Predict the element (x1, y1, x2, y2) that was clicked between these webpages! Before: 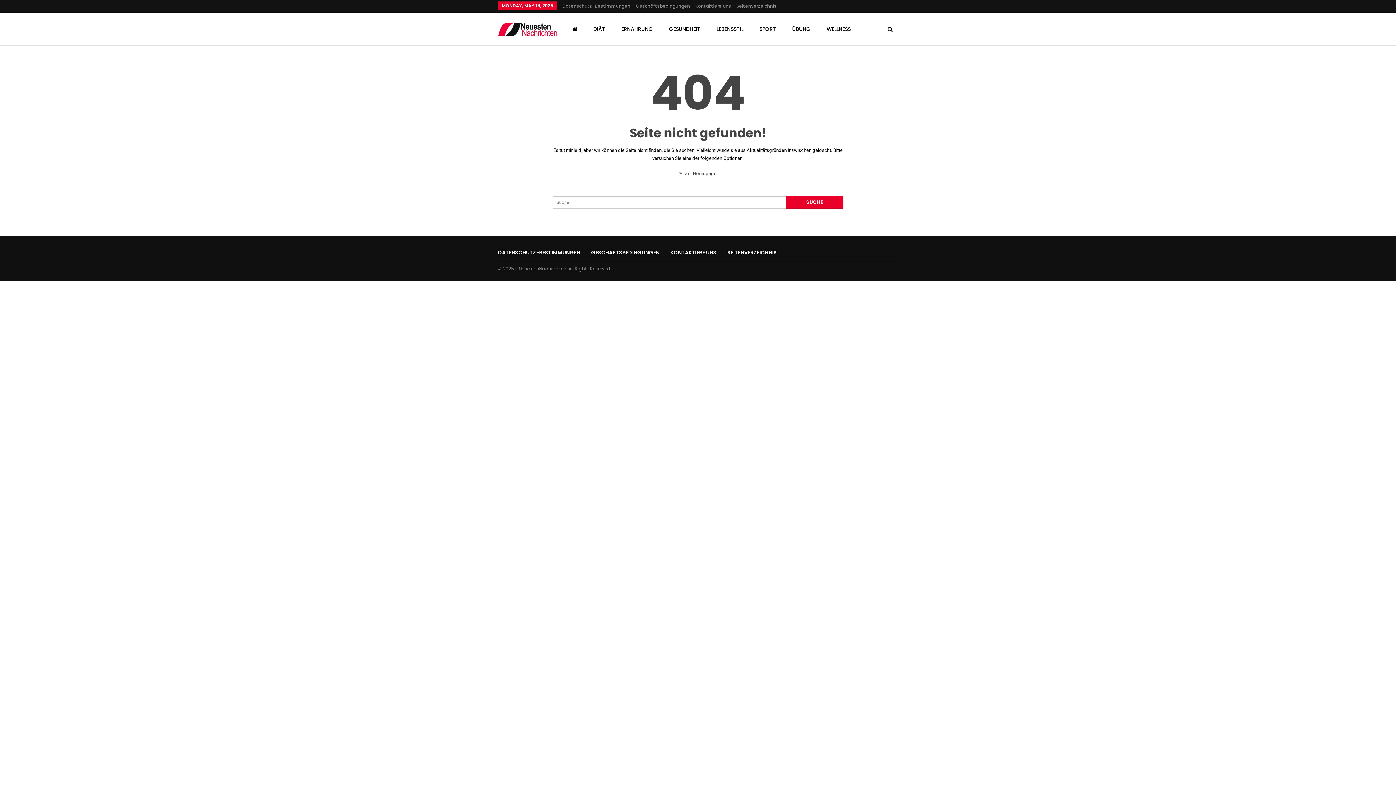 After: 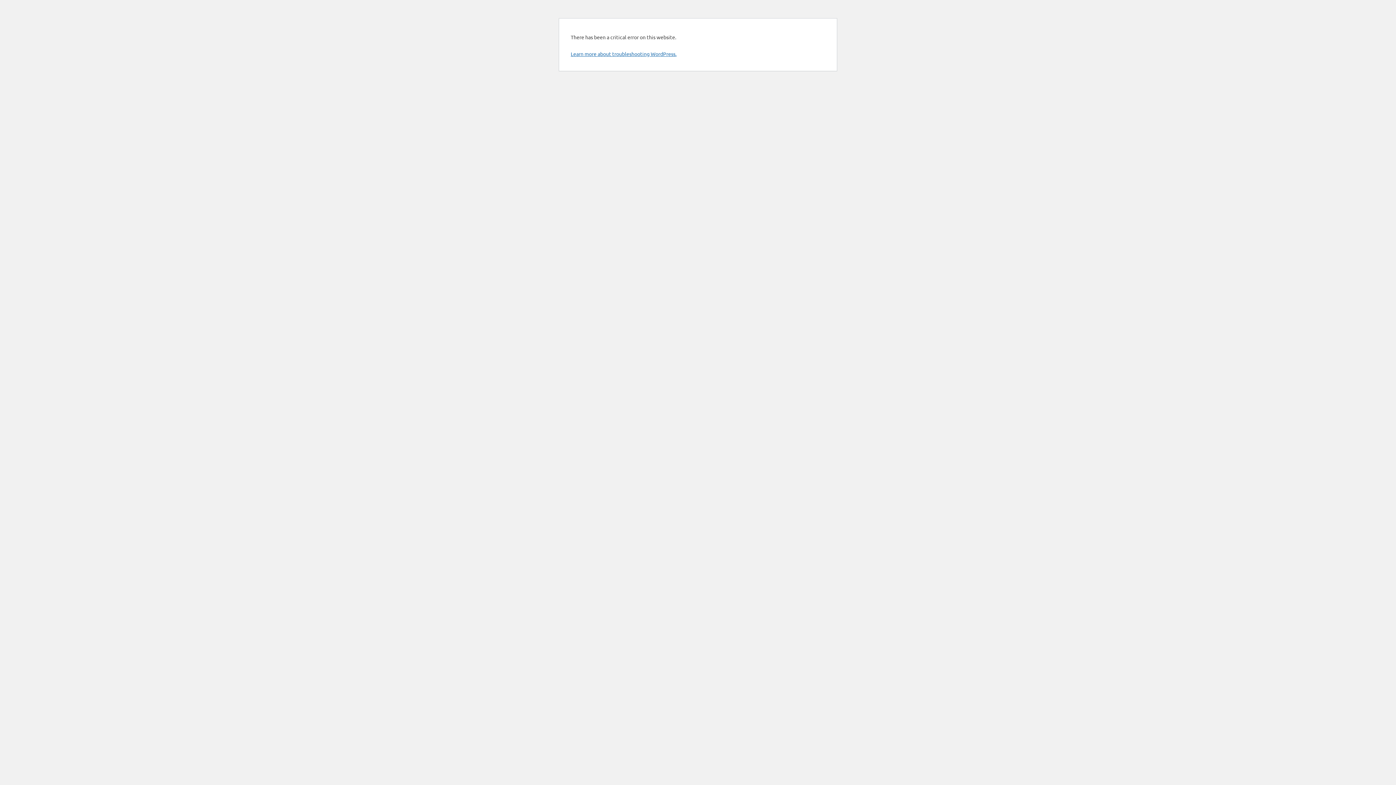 Action: bbox: (727, 249, 777, 256) label: SEITENVERZEICHNIS